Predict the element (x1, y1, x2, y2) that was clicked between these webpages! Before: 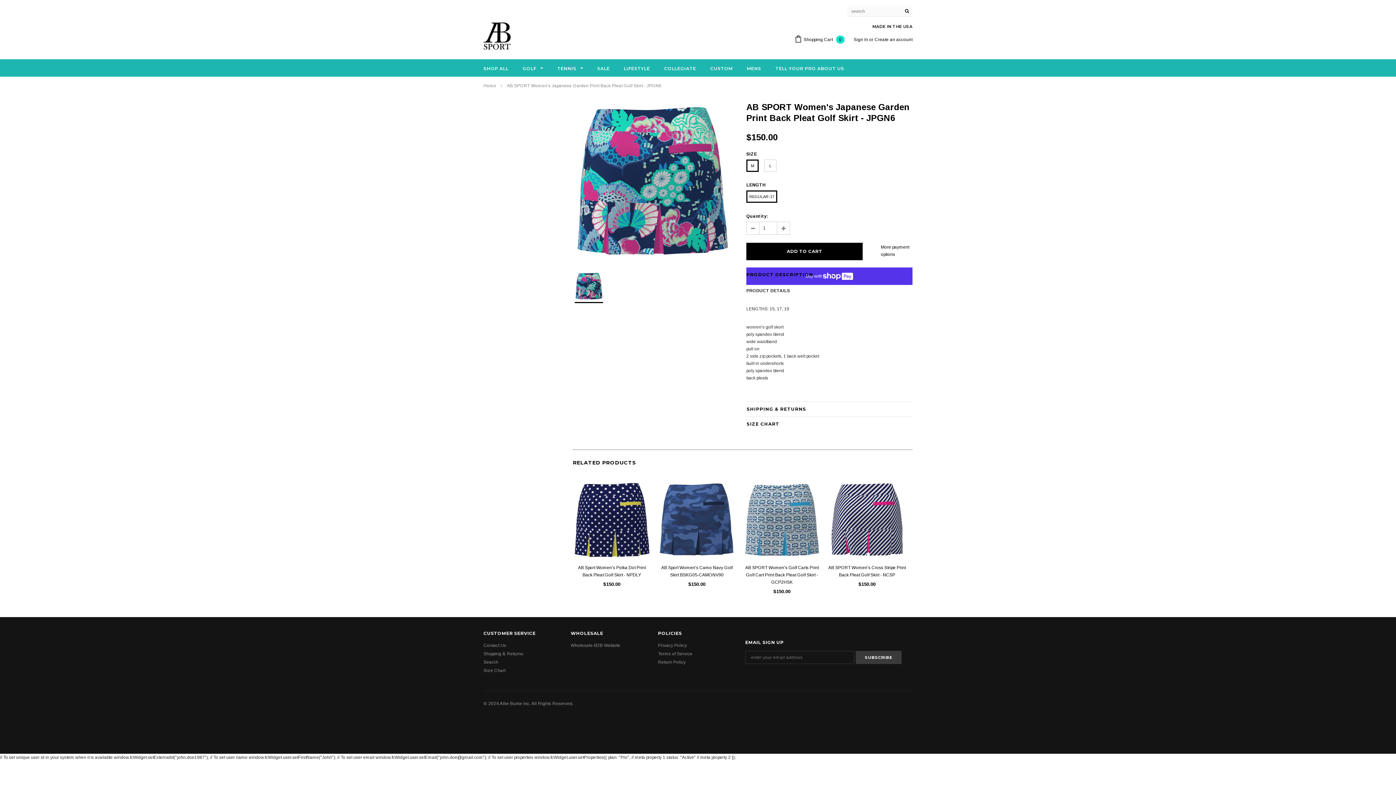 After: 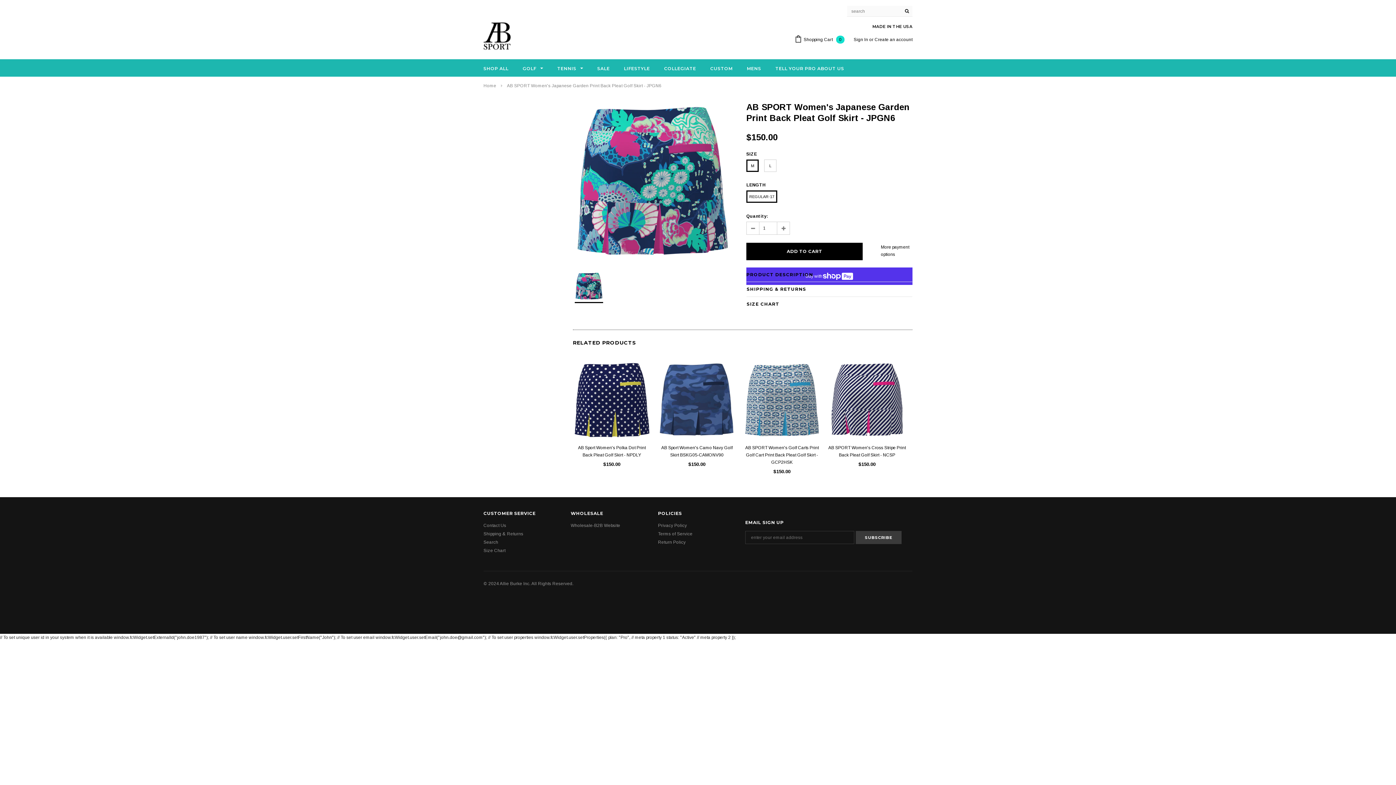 Action: label: PRODUCT DESCRIPTION bbox: (746, 272, 813, 277)